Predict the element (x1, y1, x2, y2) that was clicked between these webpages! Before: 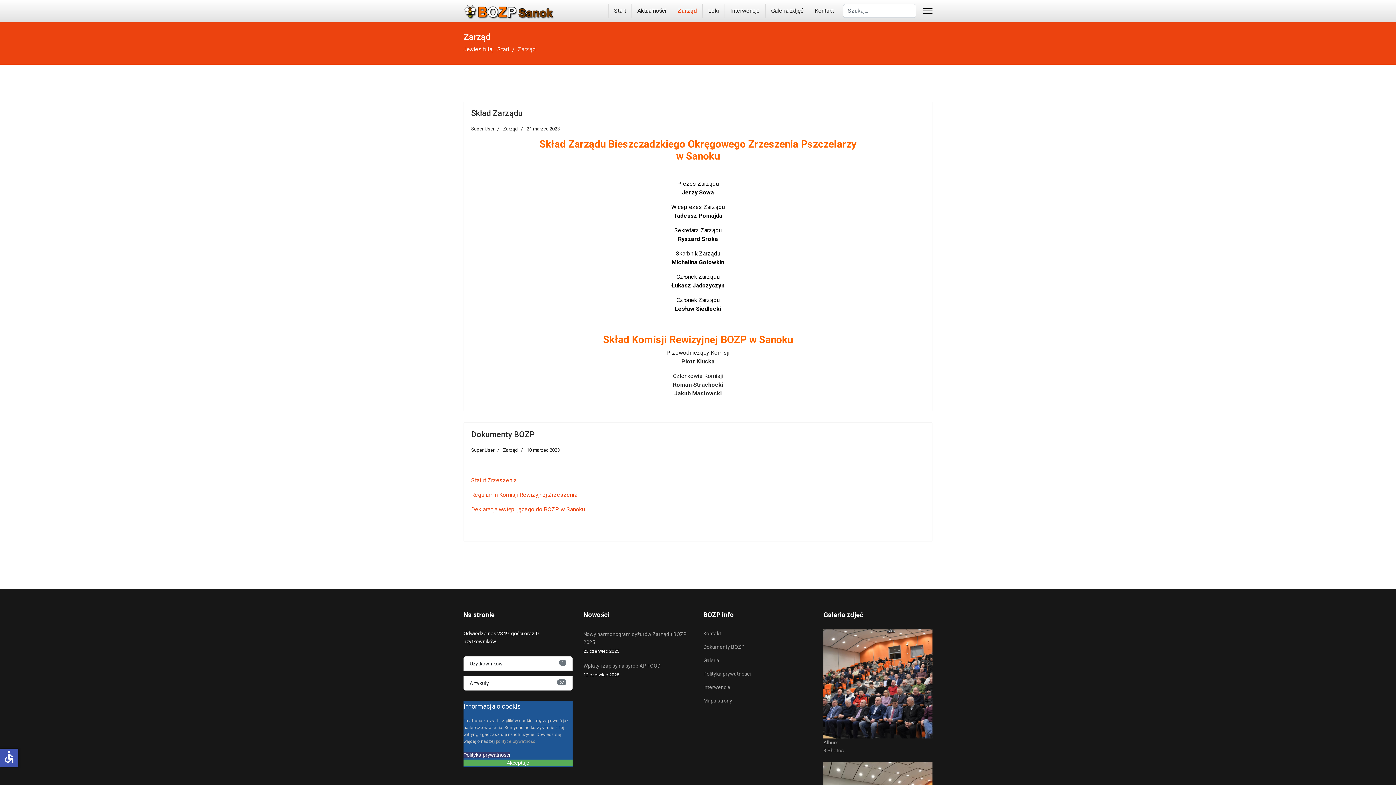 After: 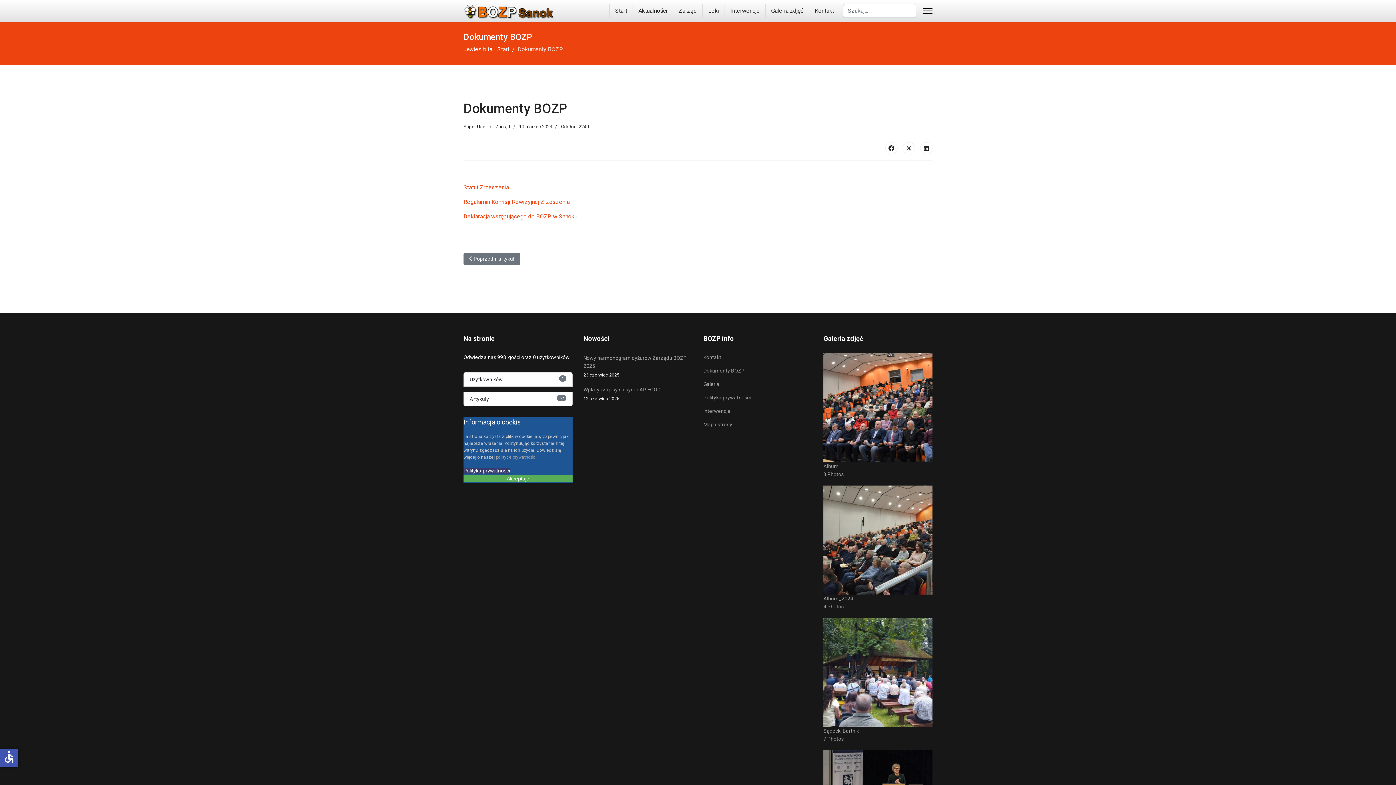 Action: bbox: (471, 430, 534, 439) label: Dokumenty BOZP